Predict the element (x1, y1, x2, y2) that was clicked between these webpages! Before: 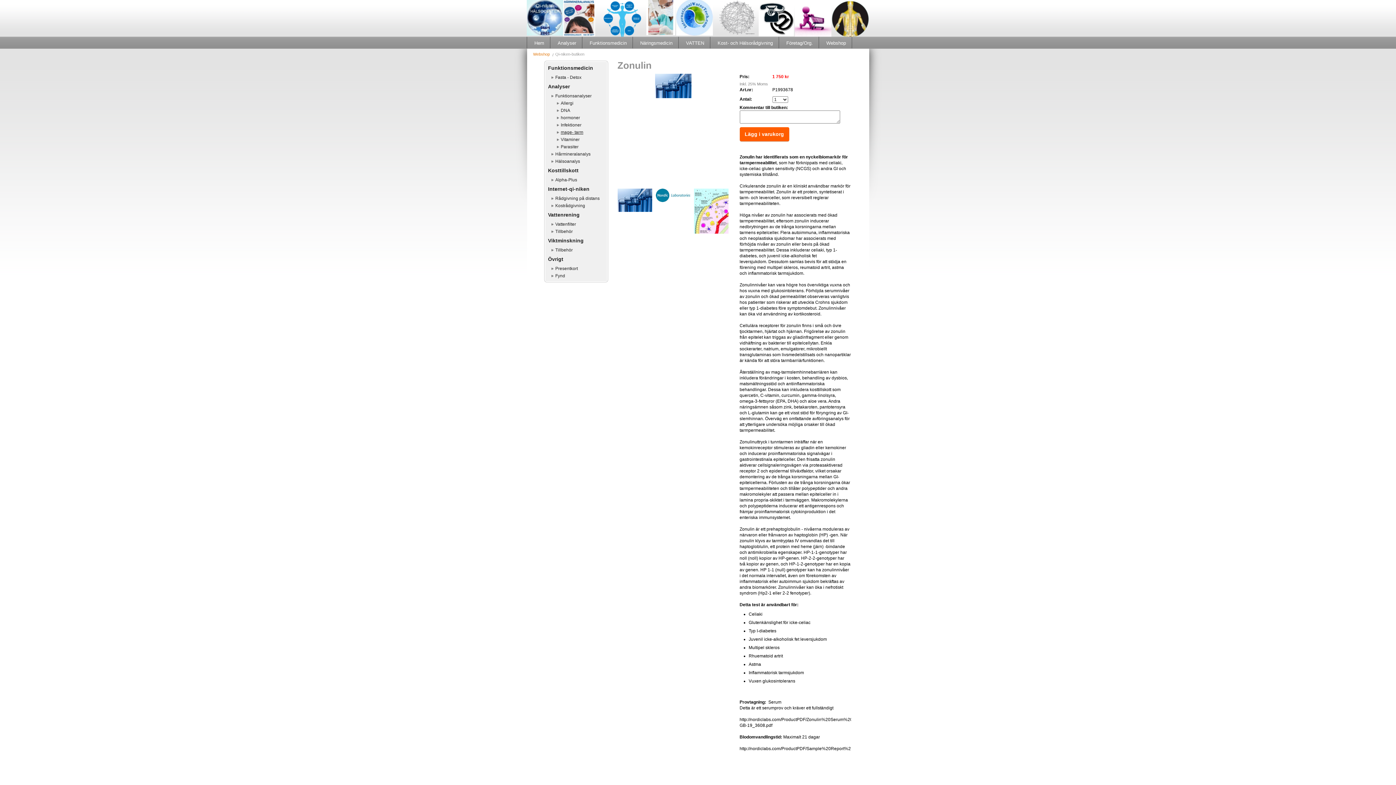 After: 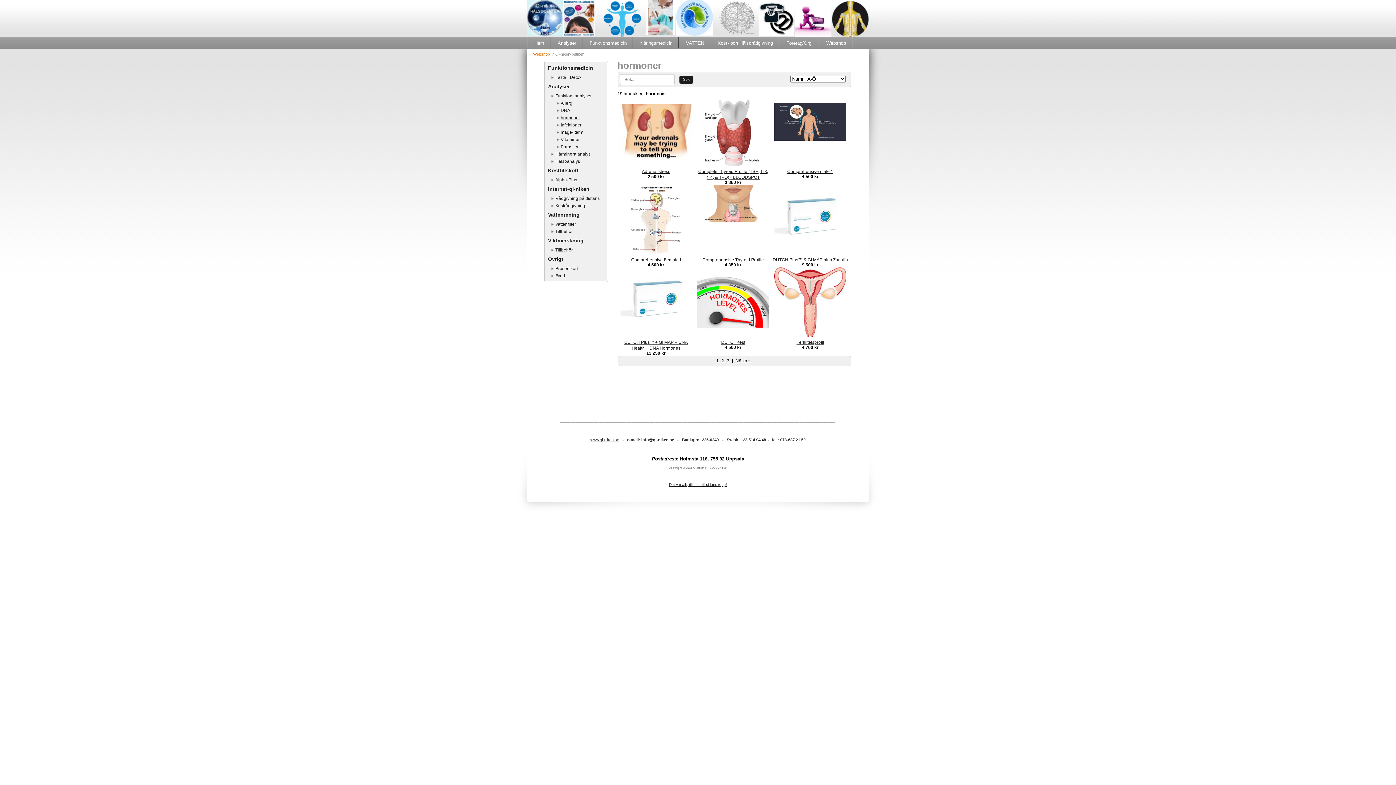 Action: bbox: (556, 114, 606, 121) label: hormoner